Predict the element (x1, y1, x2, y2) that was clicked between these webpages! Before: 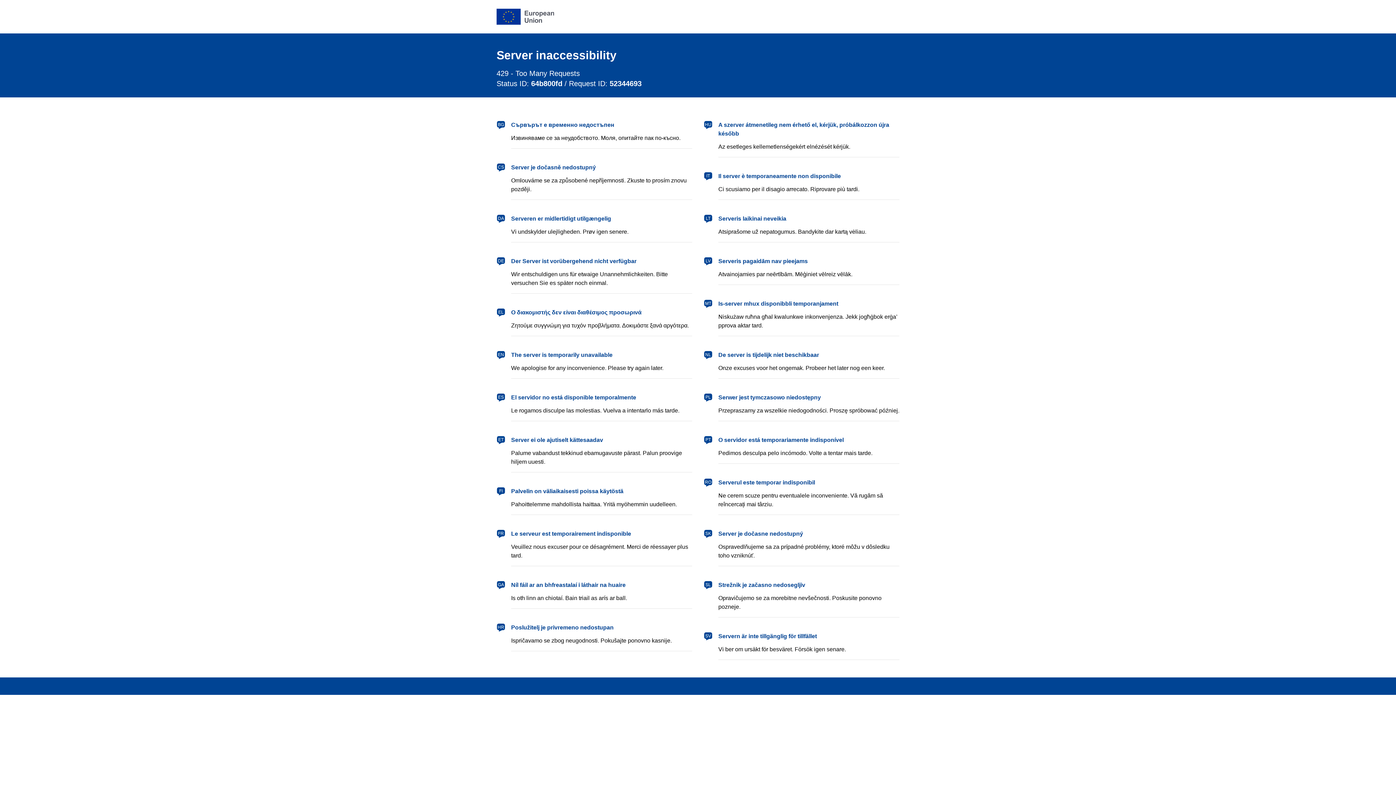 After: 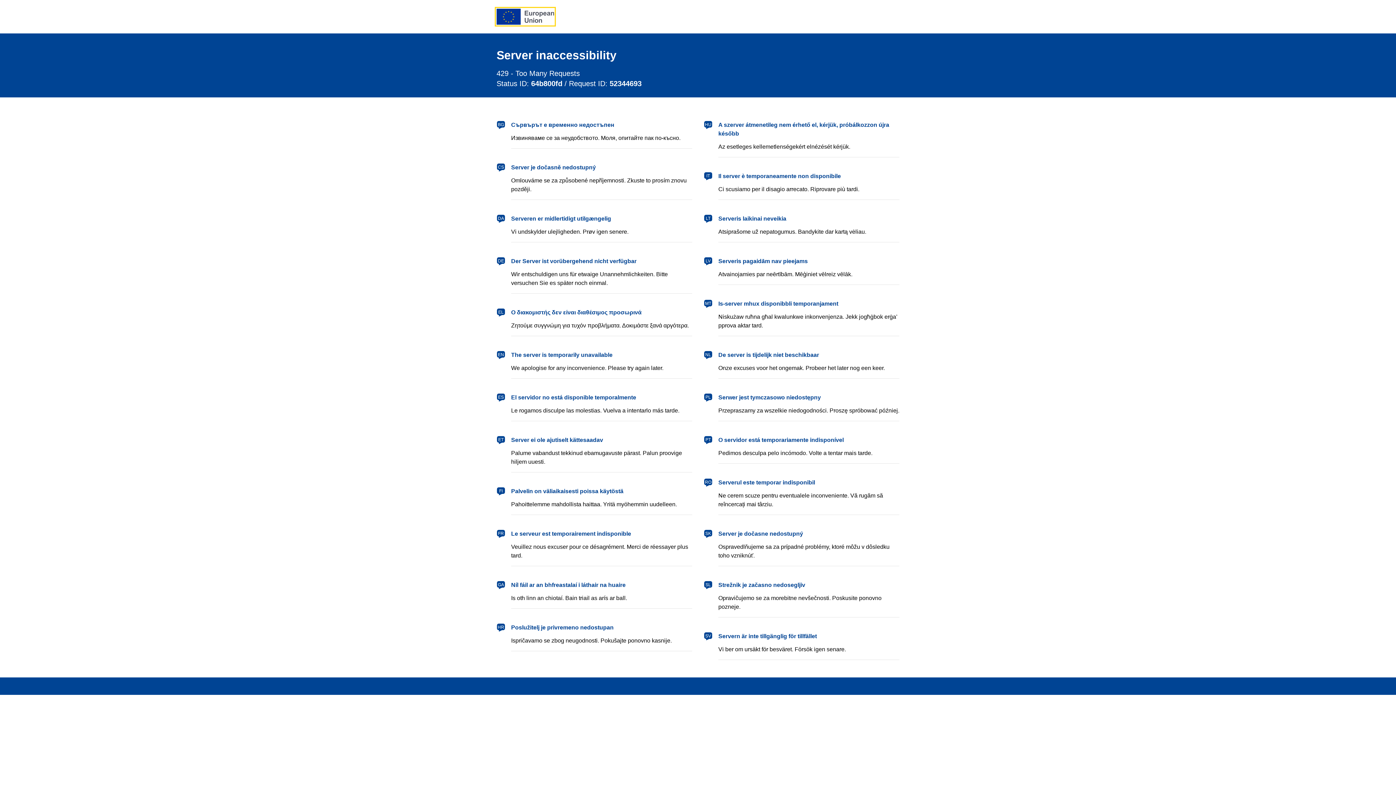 Action: bbox: (496, 8, 554, 24) label: European Union